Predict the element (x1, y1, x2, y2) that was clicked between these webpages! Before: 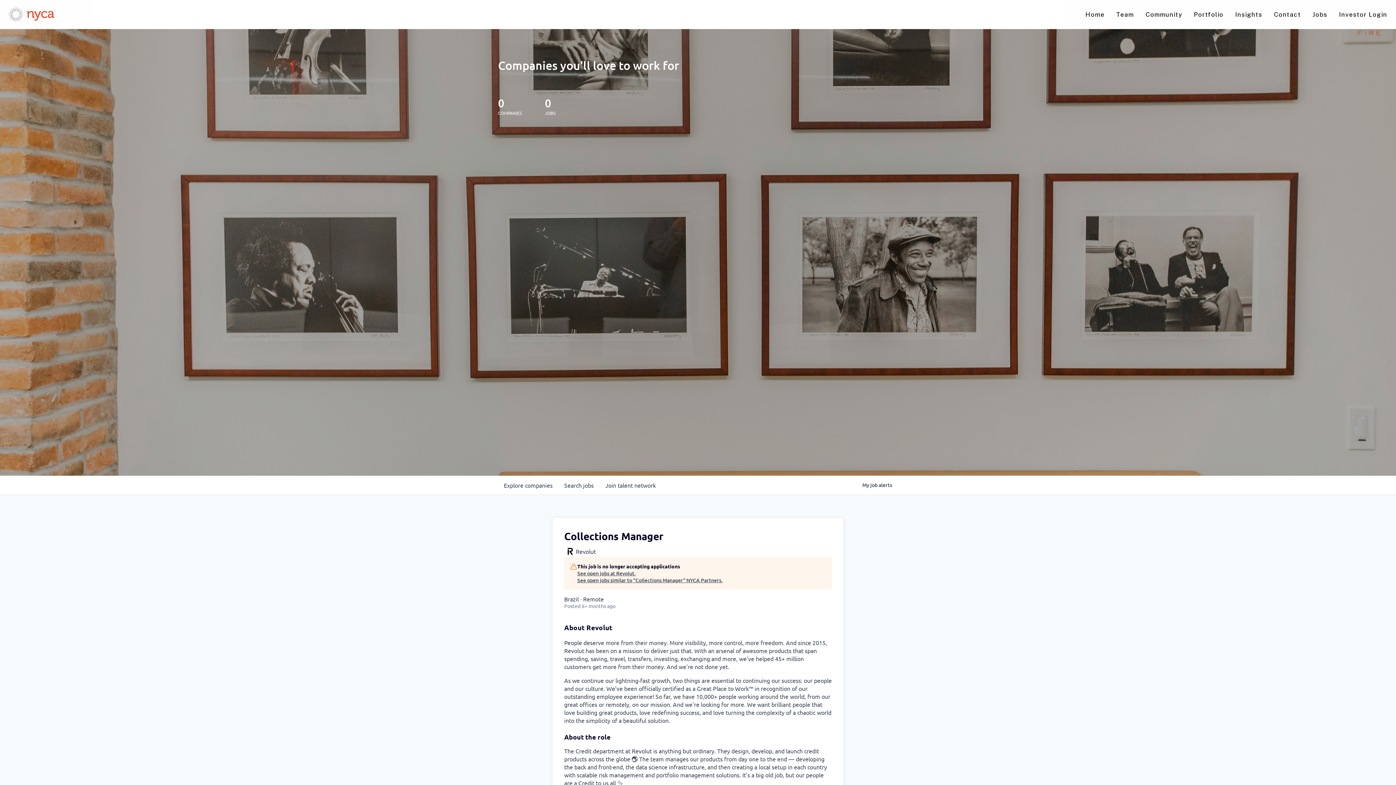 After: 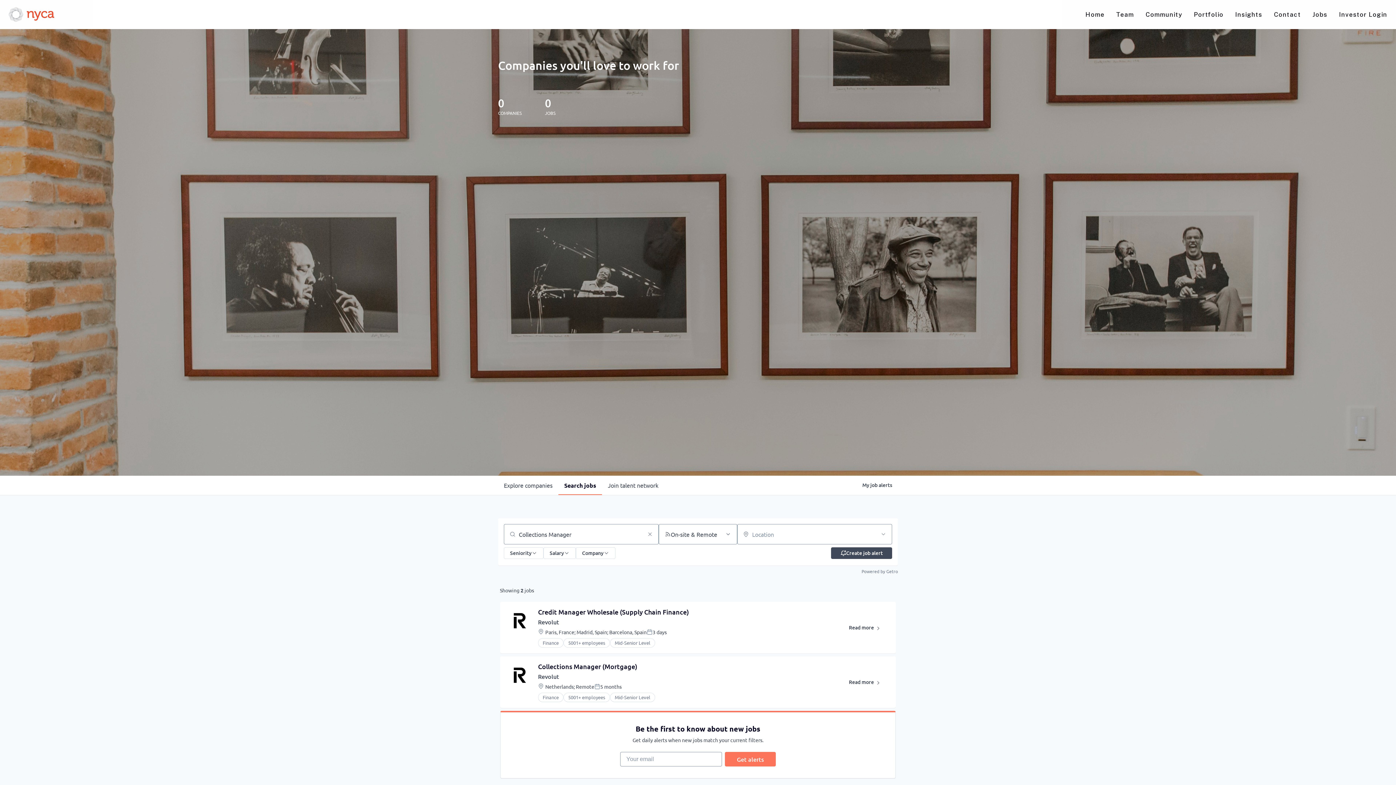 Action: bbox: (577, 577, 722, 583) label: See open jobs similar to "Collections Manager" NYCA Partners.